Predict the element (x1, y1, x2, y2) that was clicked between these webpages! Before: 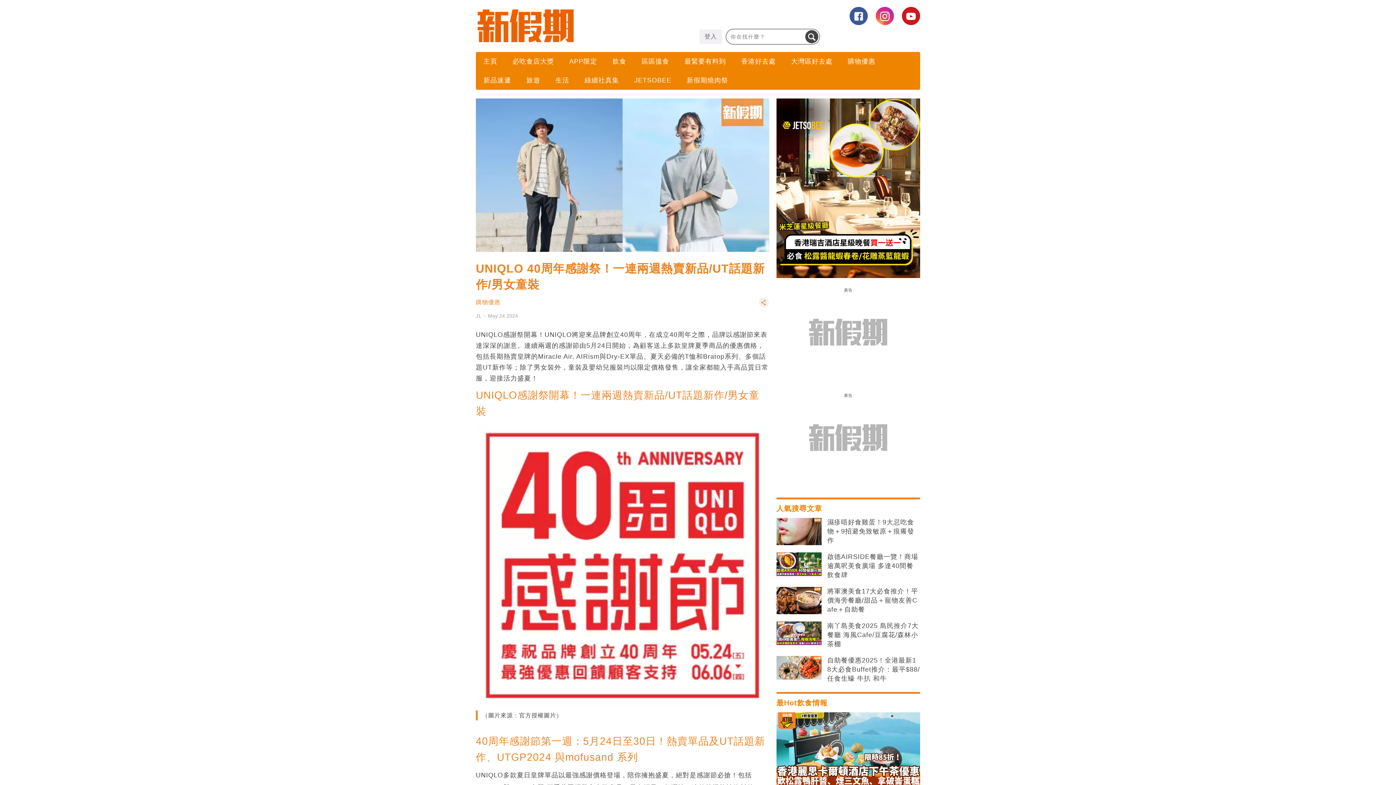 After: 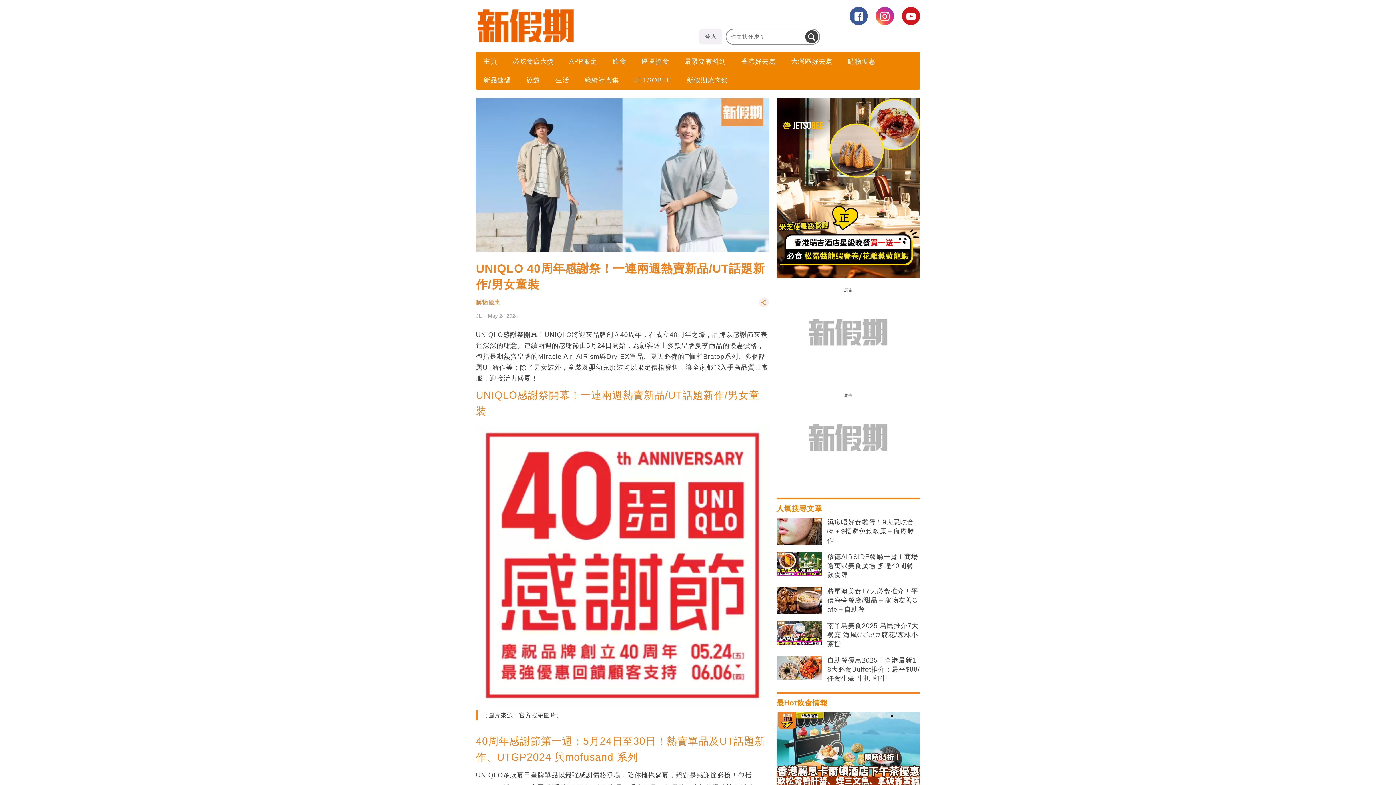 Action: bbox: (776, 98, 920, 278)